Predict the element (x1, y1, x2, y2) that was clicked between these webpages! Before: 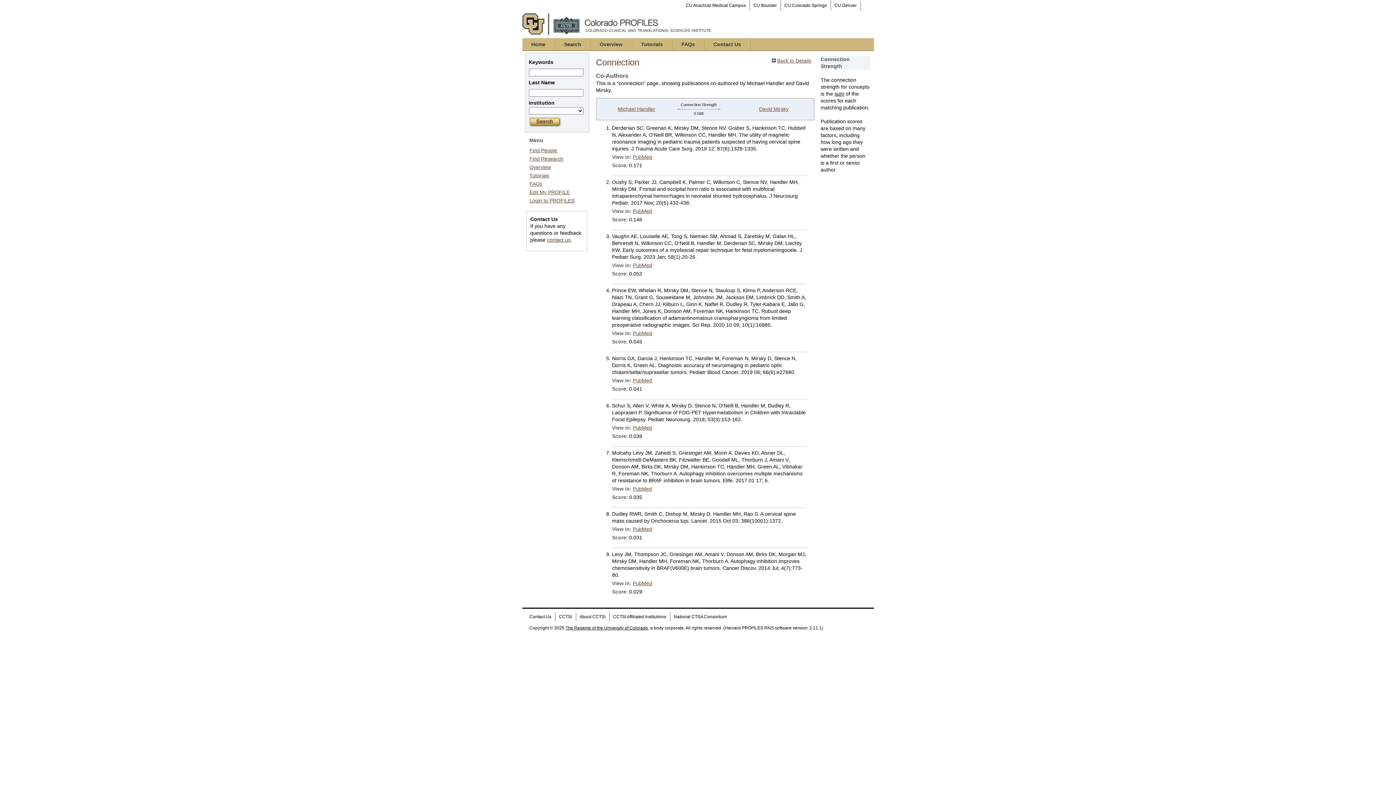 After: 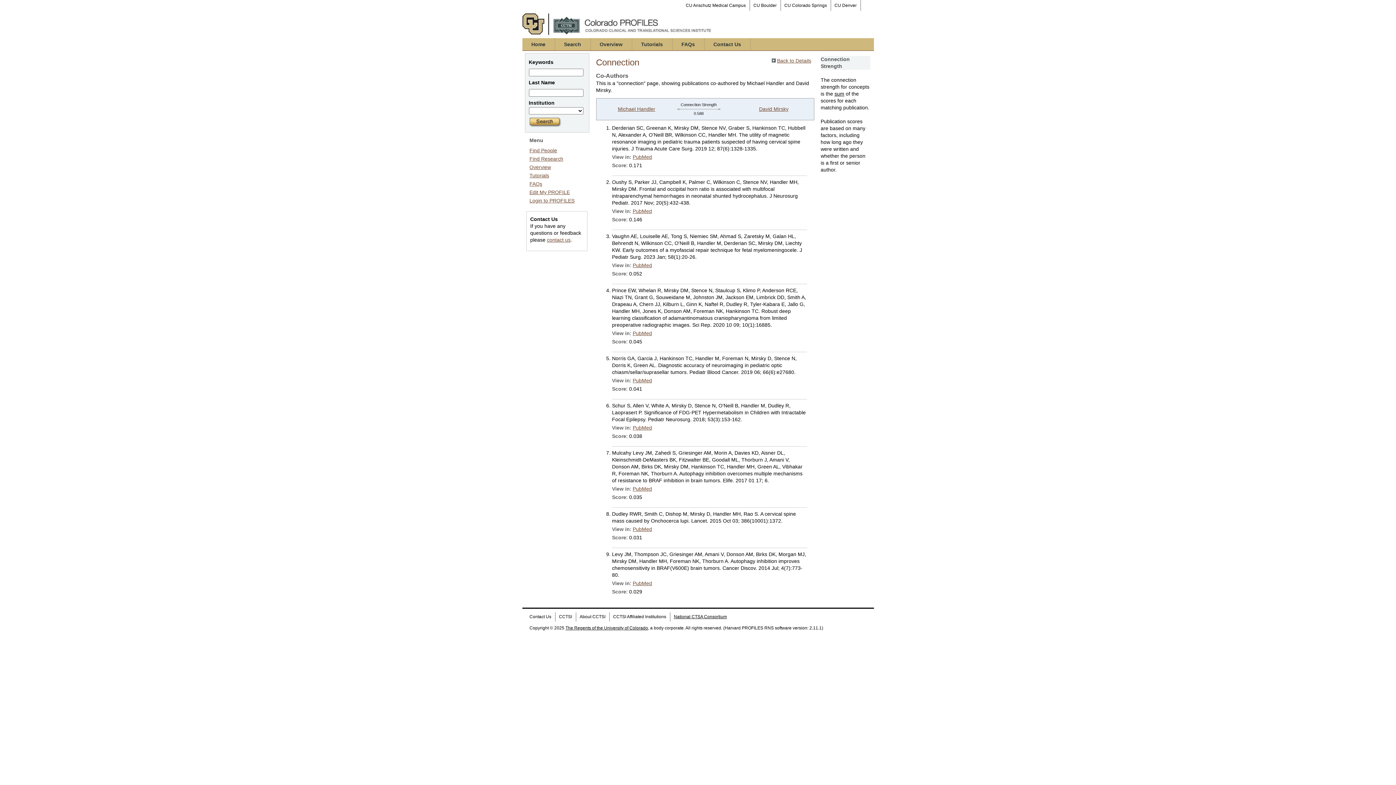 Action: bbox: (670, 612, 730, 621) label: National CTSA Consortium